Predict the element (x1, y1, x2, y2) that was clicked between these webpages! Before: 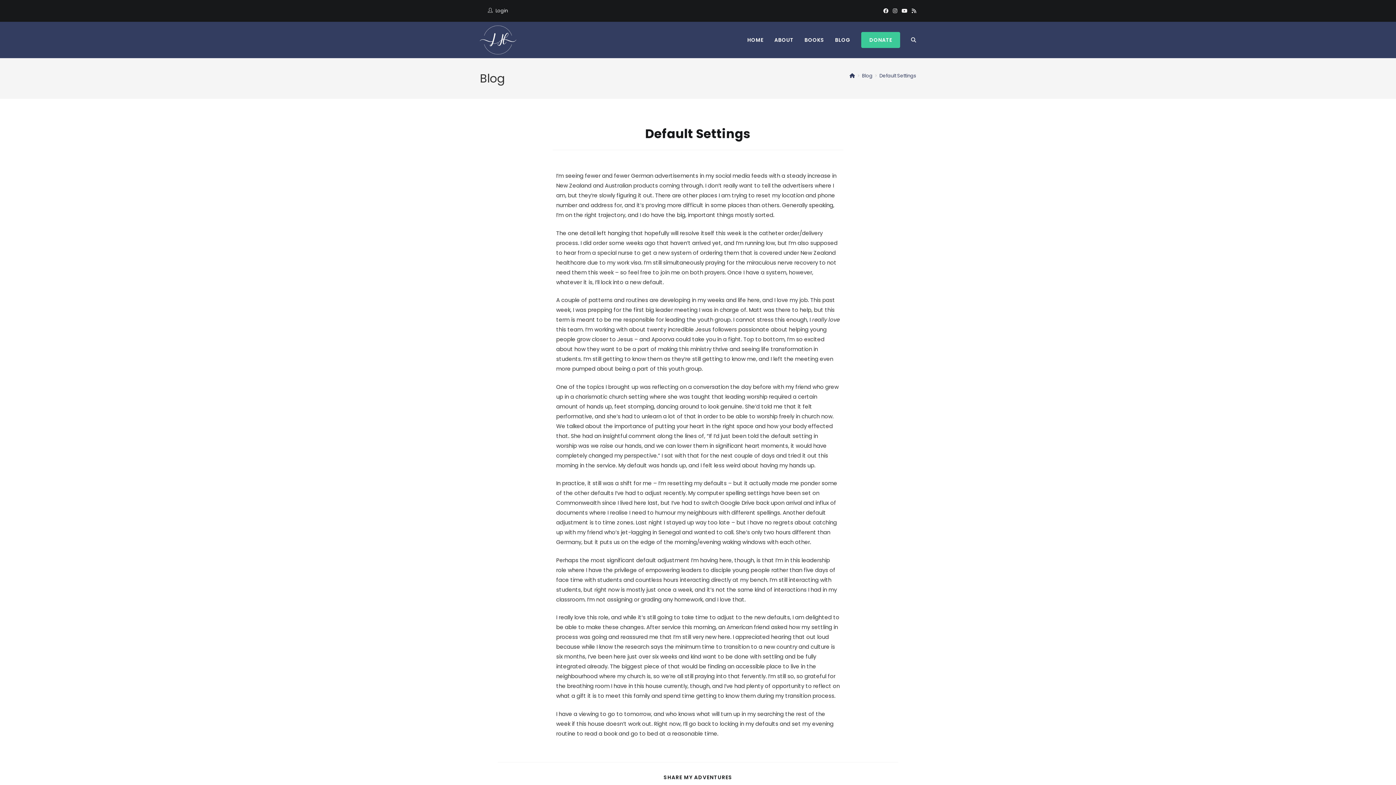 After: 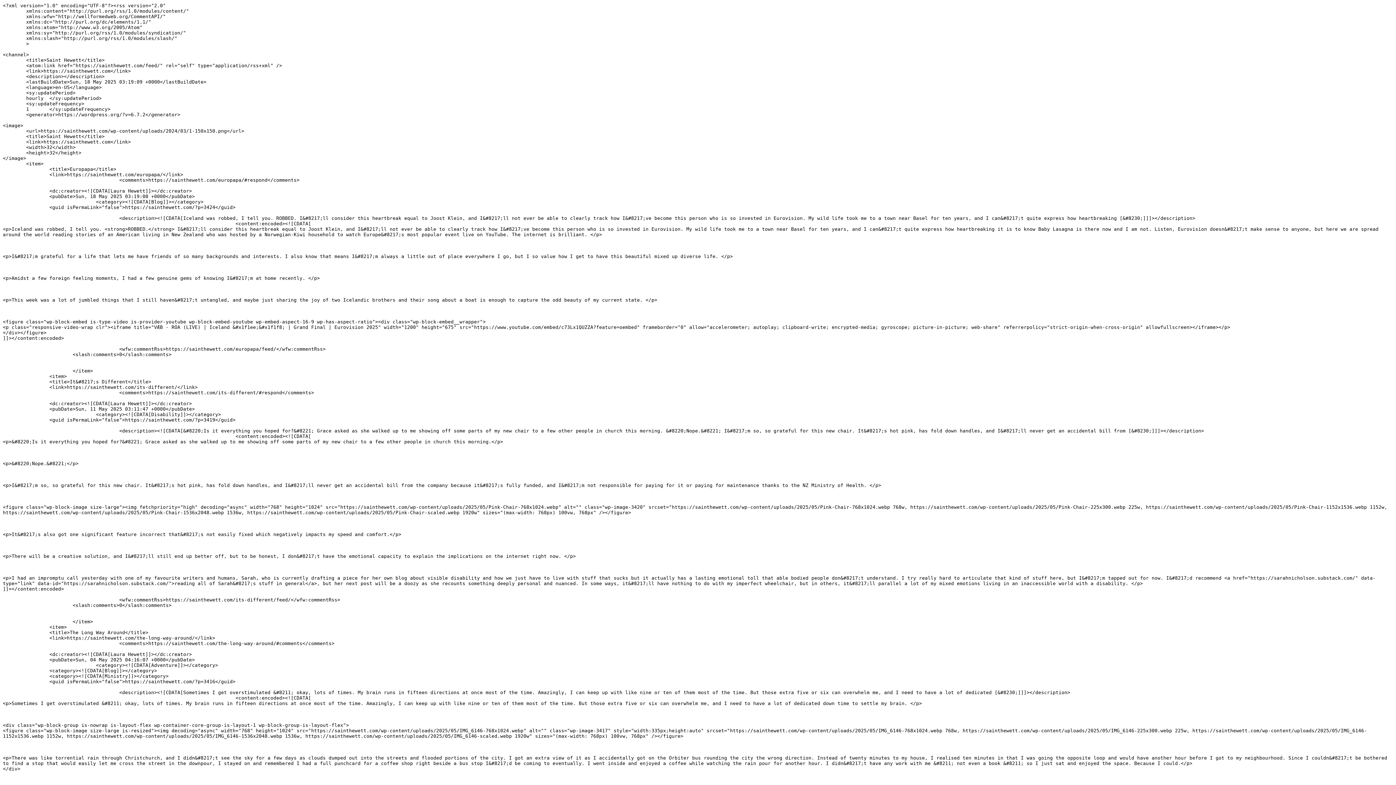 Action: bbox: (909, 7, 916, 14) label: RSS